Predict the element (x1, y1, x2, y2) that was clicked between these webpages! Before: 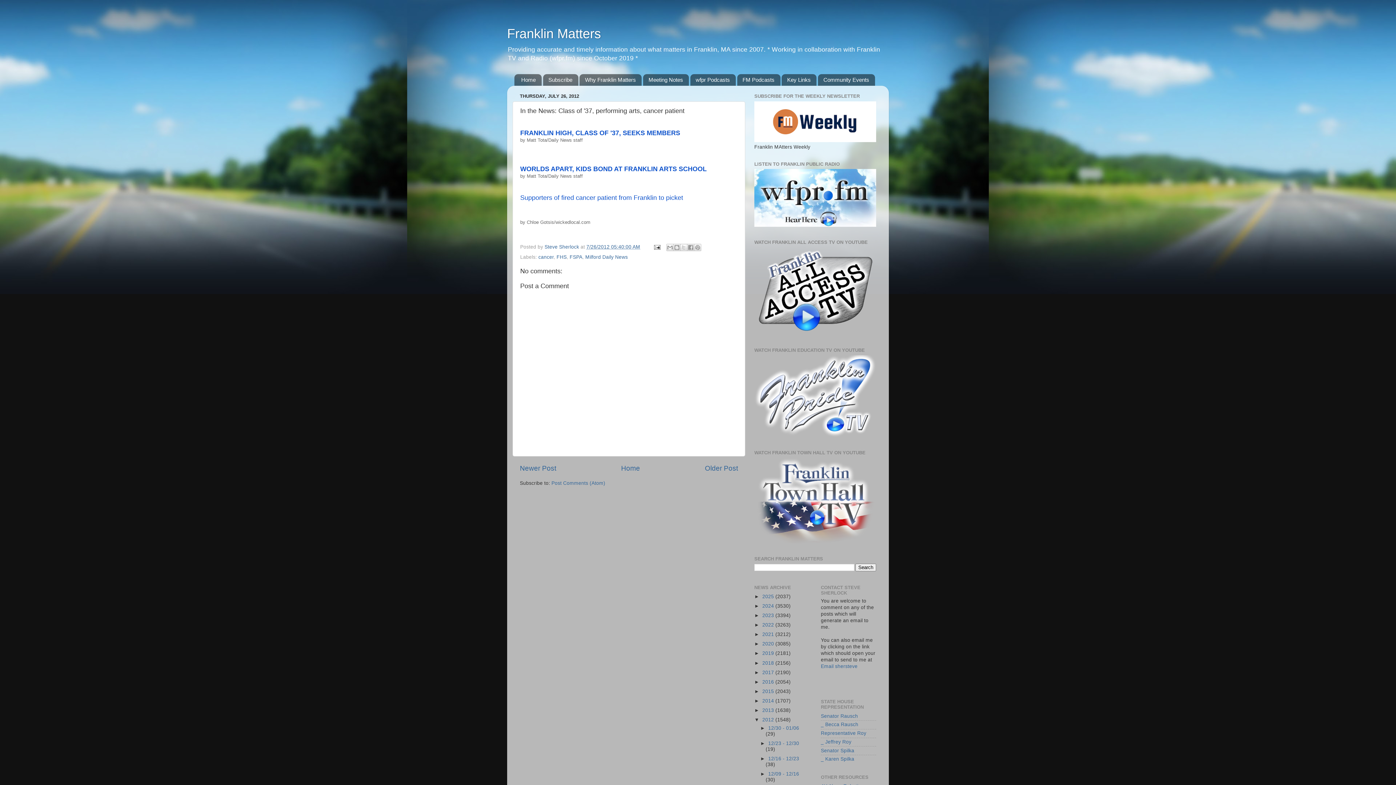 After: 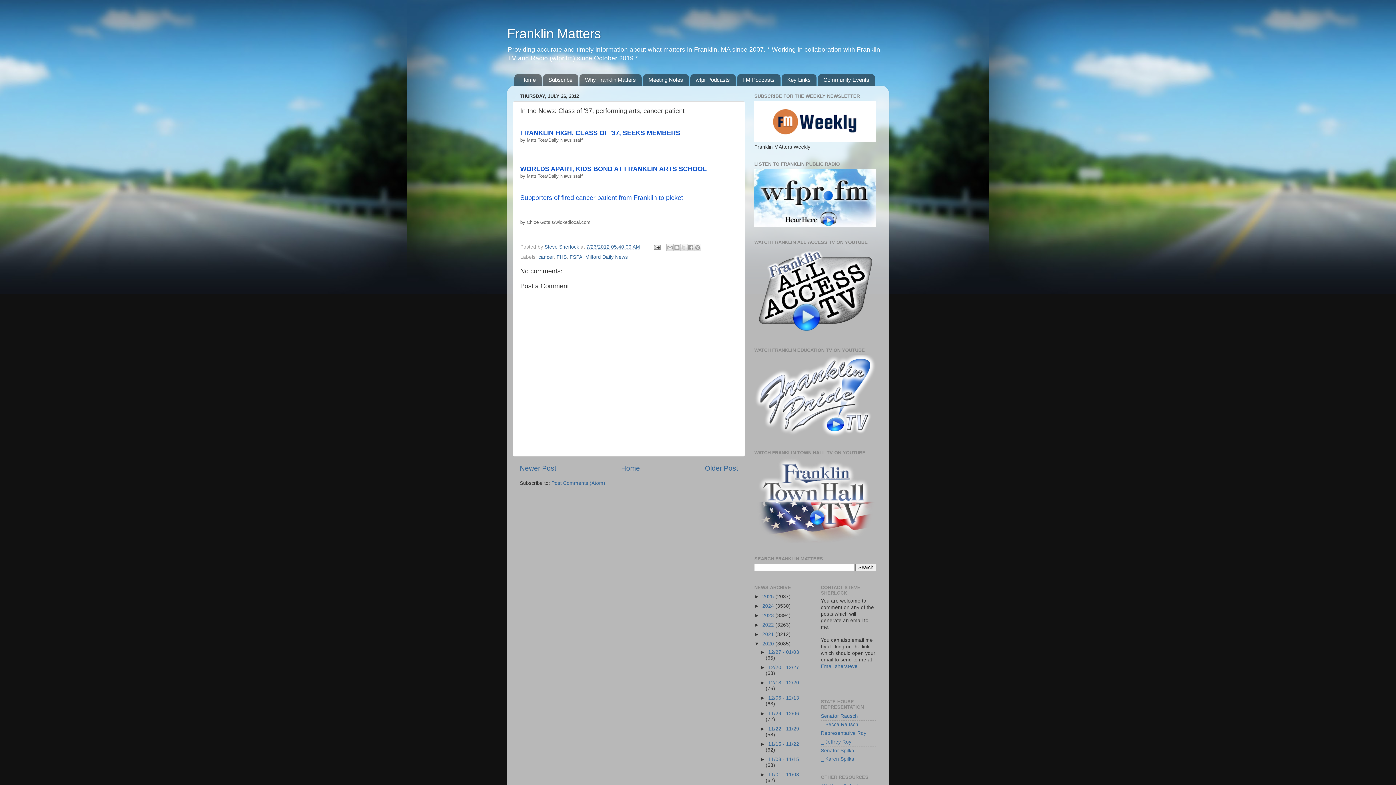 Action: label: ►   bbox: (754, 641, 762, 647)